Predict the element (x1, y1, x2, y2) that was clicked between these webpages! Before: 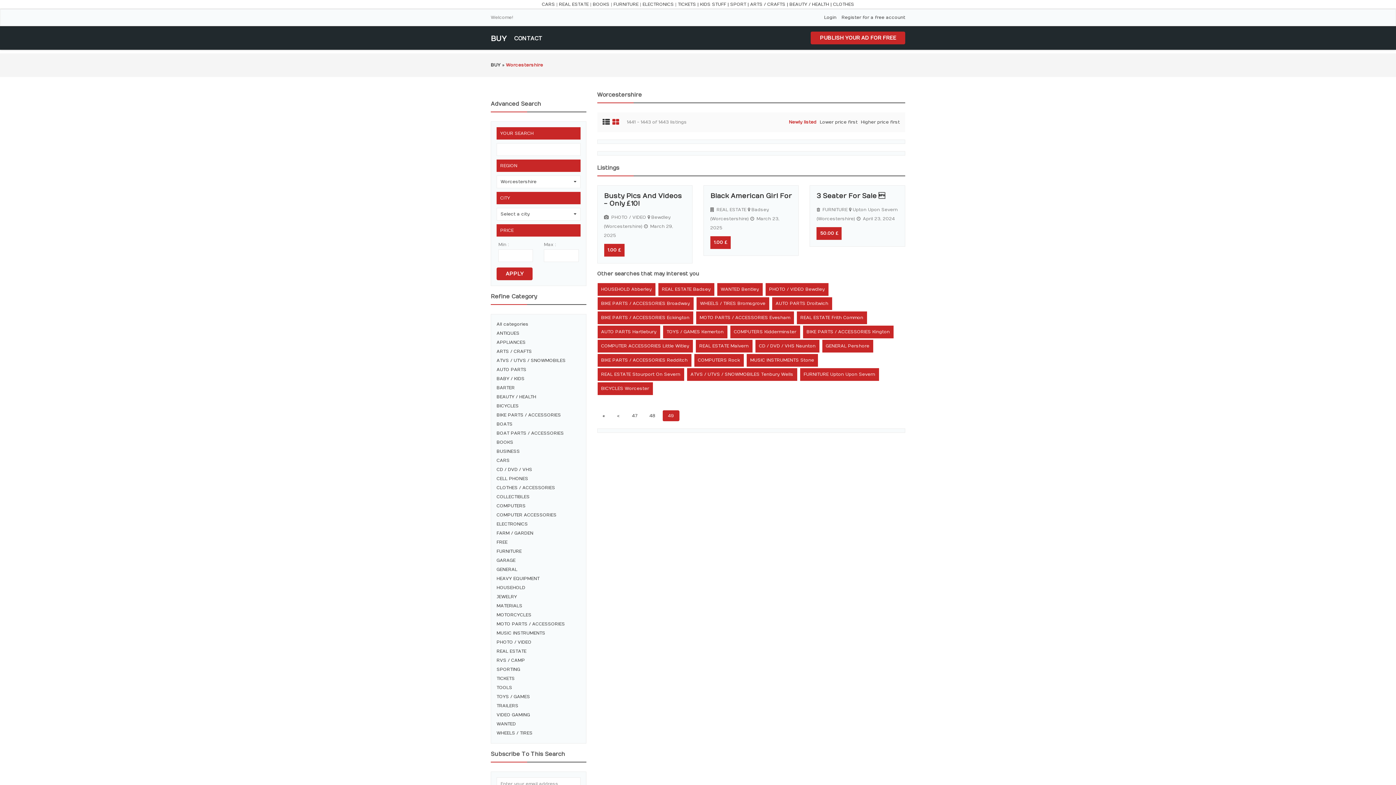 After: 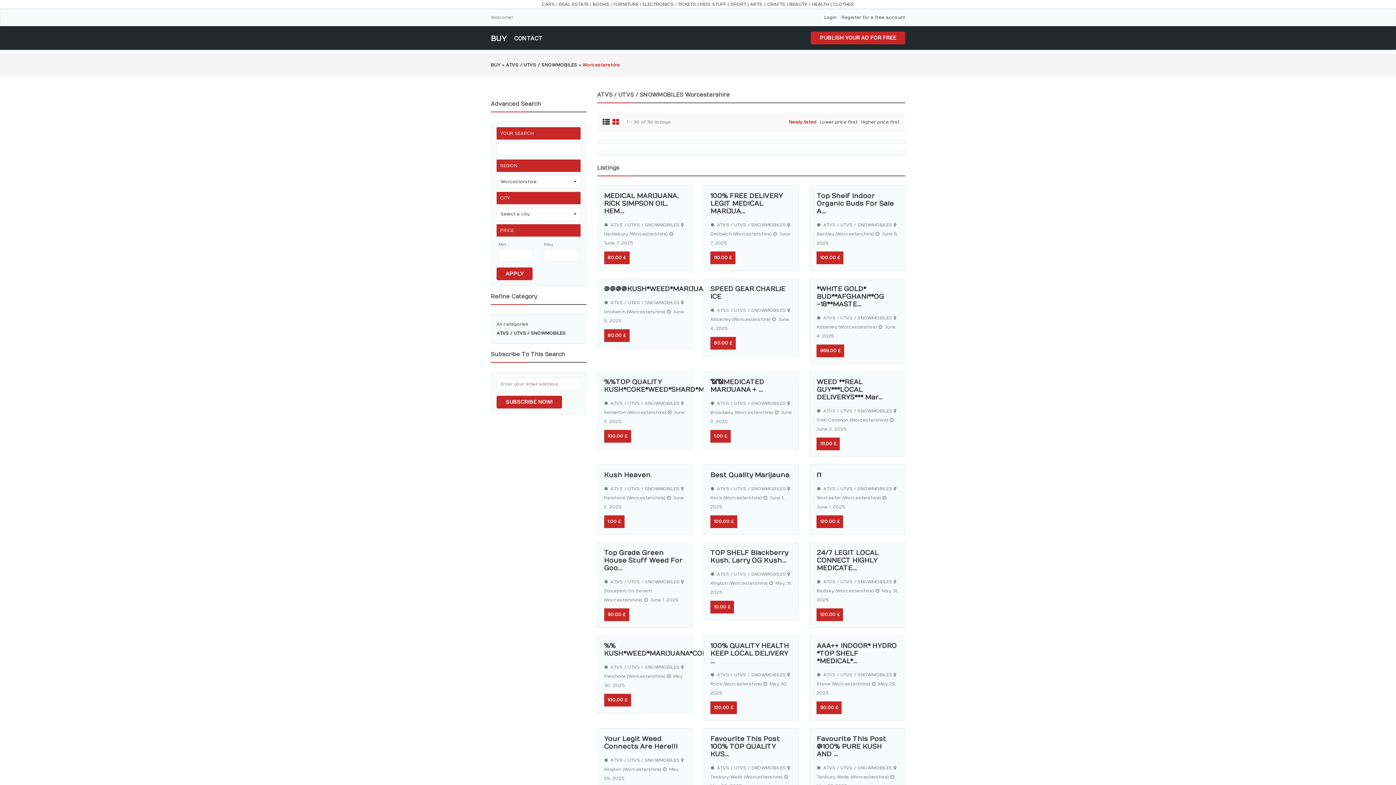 Action: label: ATVS / UTVS / SNOWMOBILES bbox: (496, 358, 565, 363)